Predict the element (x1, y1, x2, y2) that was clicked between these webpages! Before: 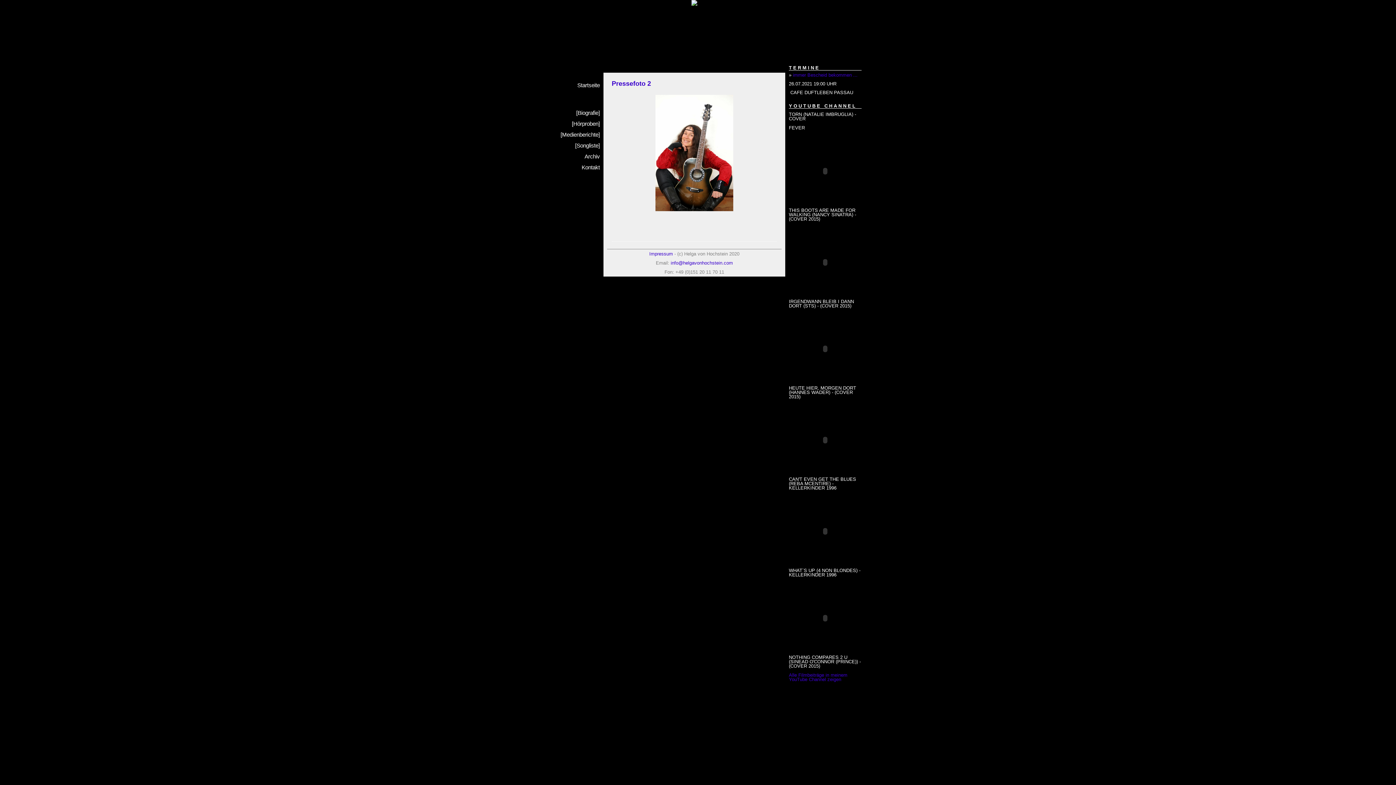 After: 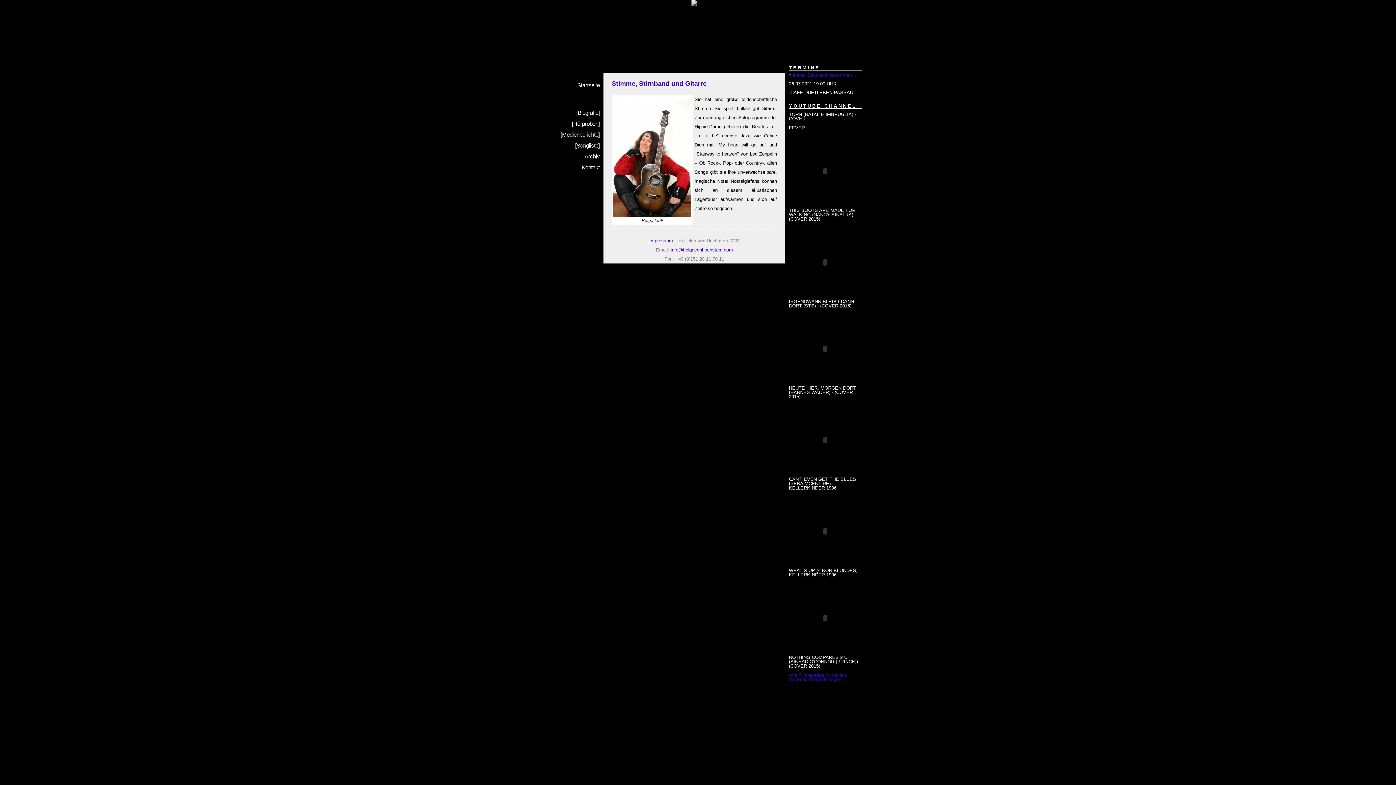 Action: bbox: (577, 82, 600, 88) label: Startseite